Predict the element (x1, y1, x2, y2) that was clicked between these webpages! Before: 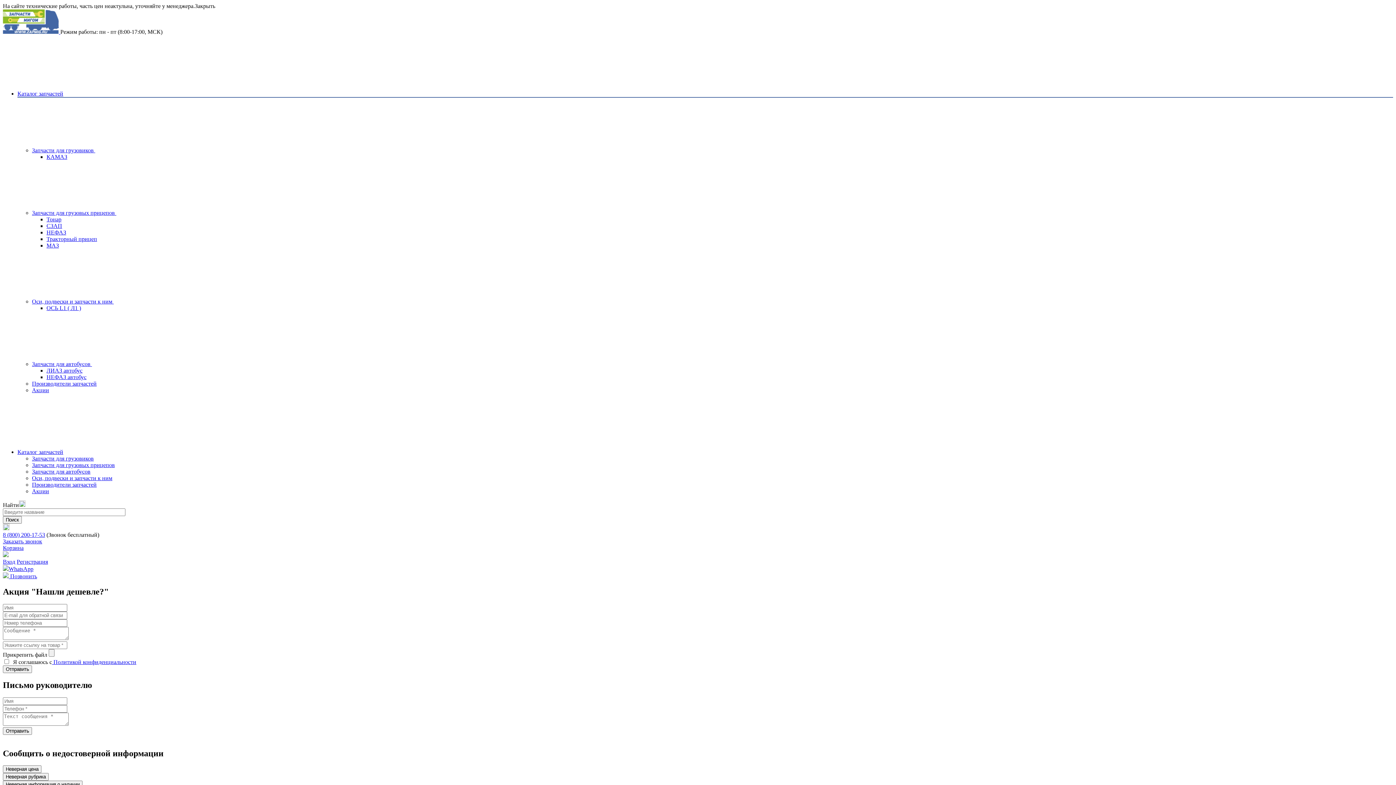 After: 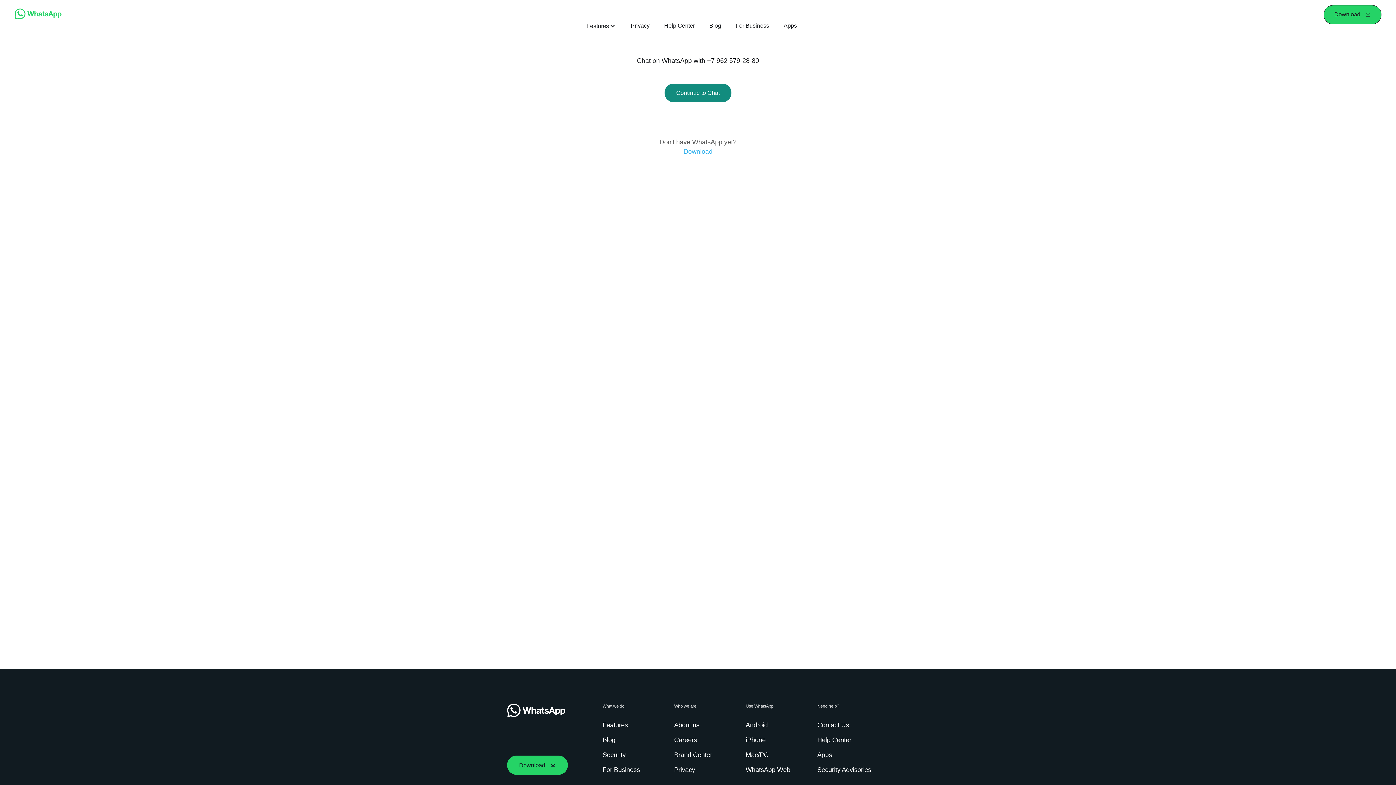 Action: label: WhatsApp bbox: (2, 566, 33, 572)